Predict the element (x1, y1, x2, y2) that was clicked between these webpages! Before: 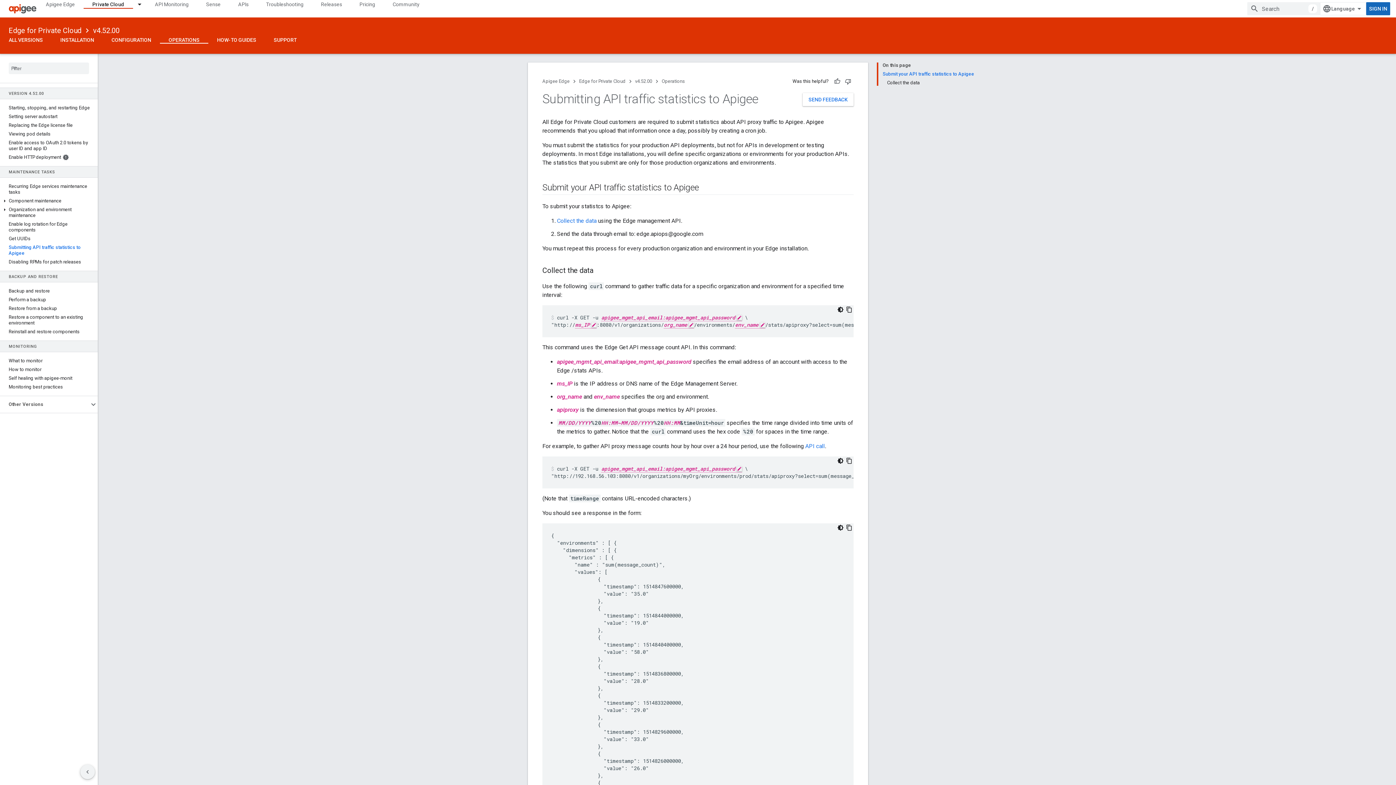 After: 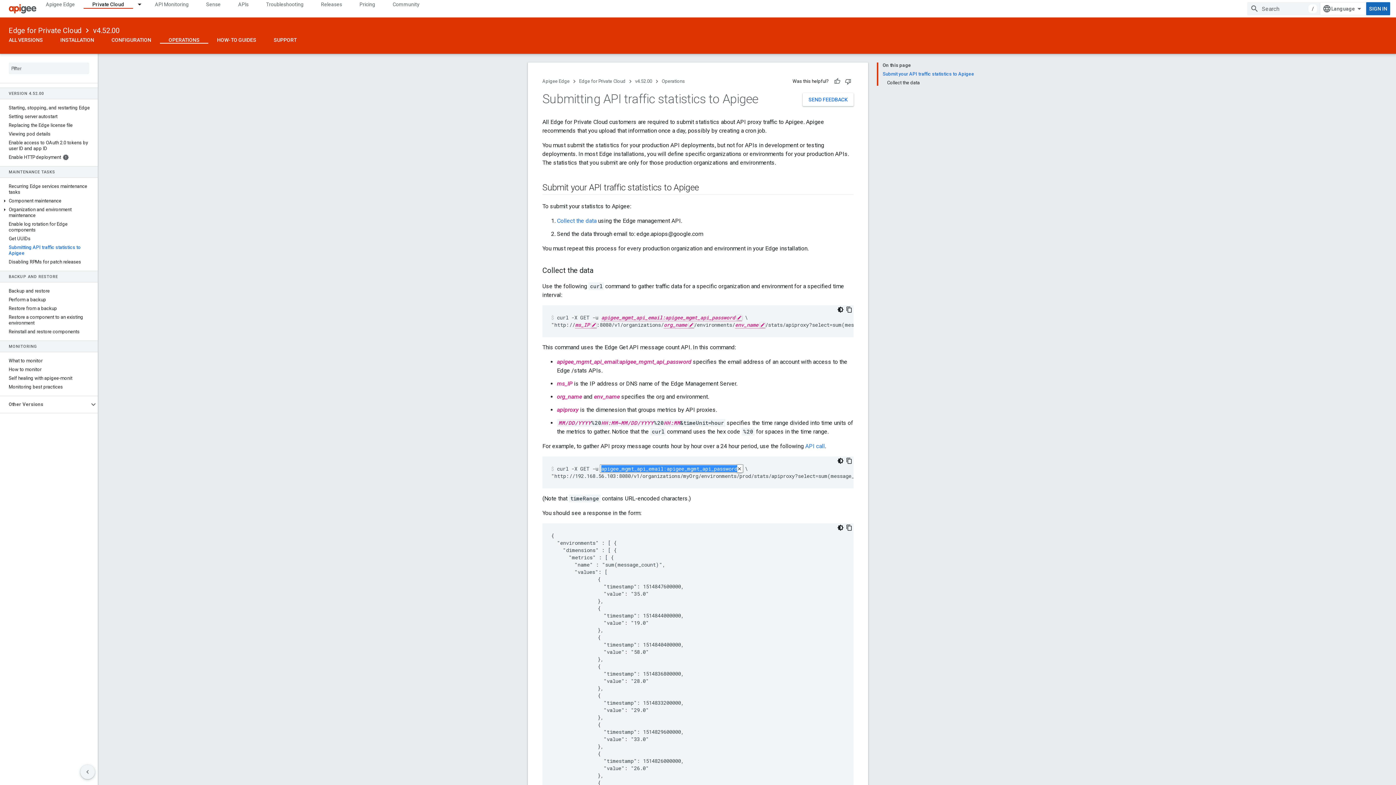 Action: bbox: (737, 466, 742, 471)